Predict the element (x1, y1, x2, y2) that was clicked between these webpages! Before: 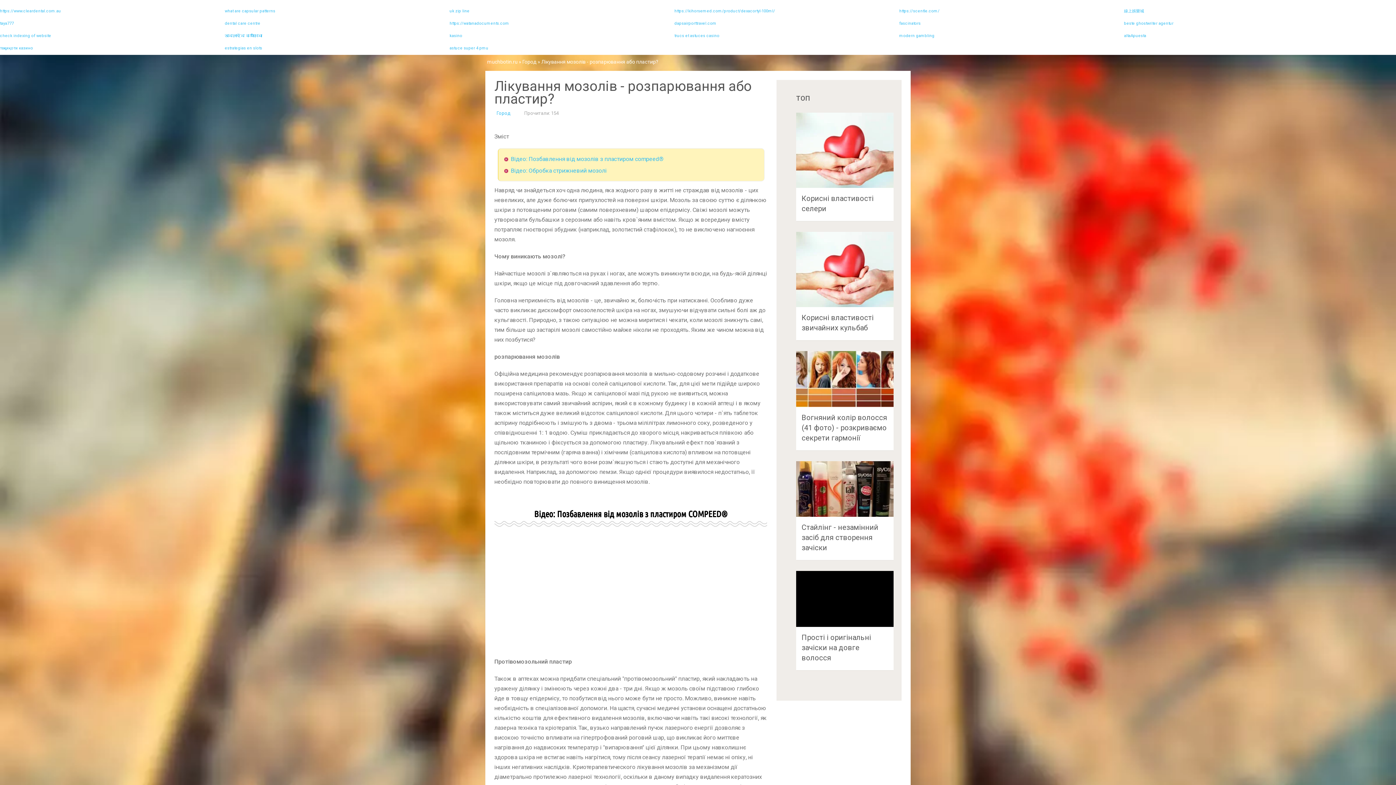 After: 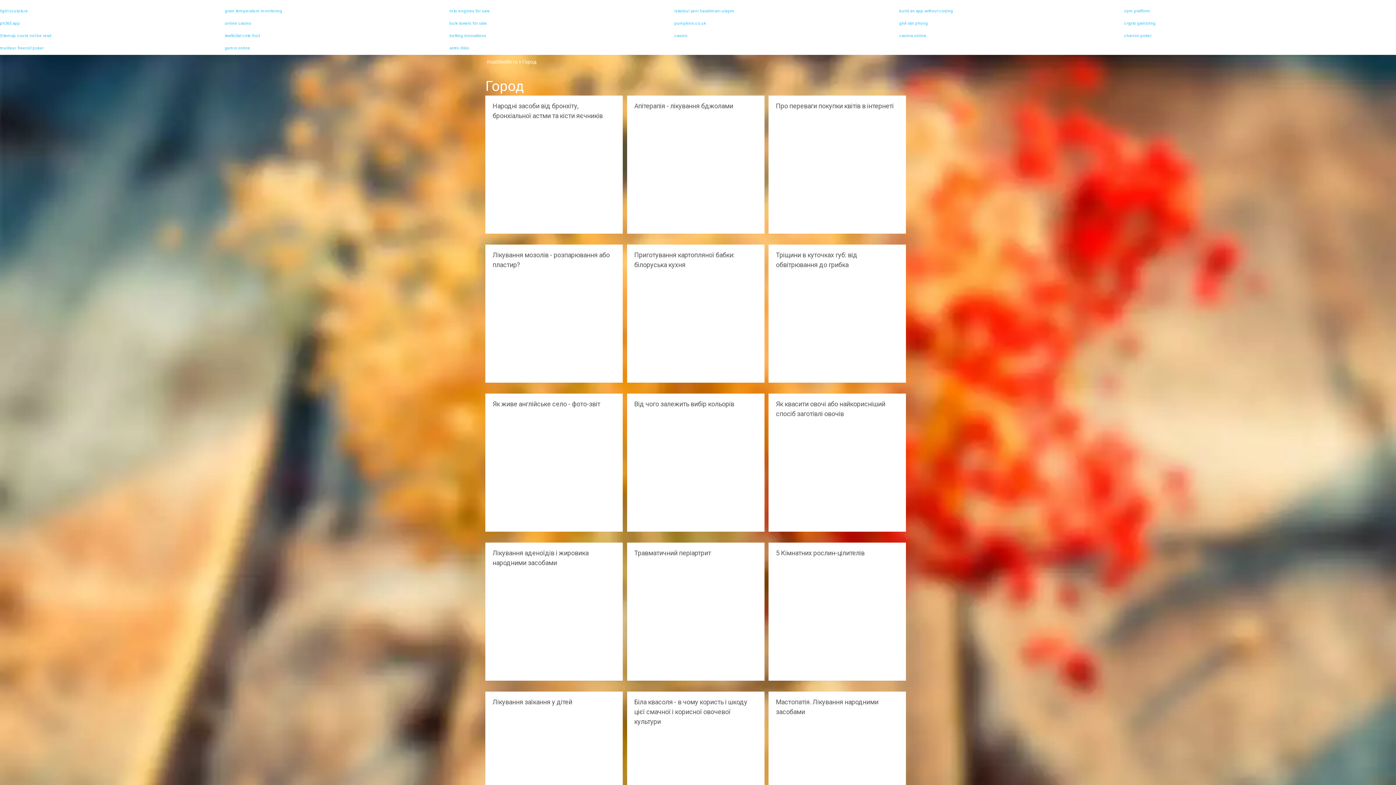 Action: bbox: (522, 58, 536, 64) label: Город